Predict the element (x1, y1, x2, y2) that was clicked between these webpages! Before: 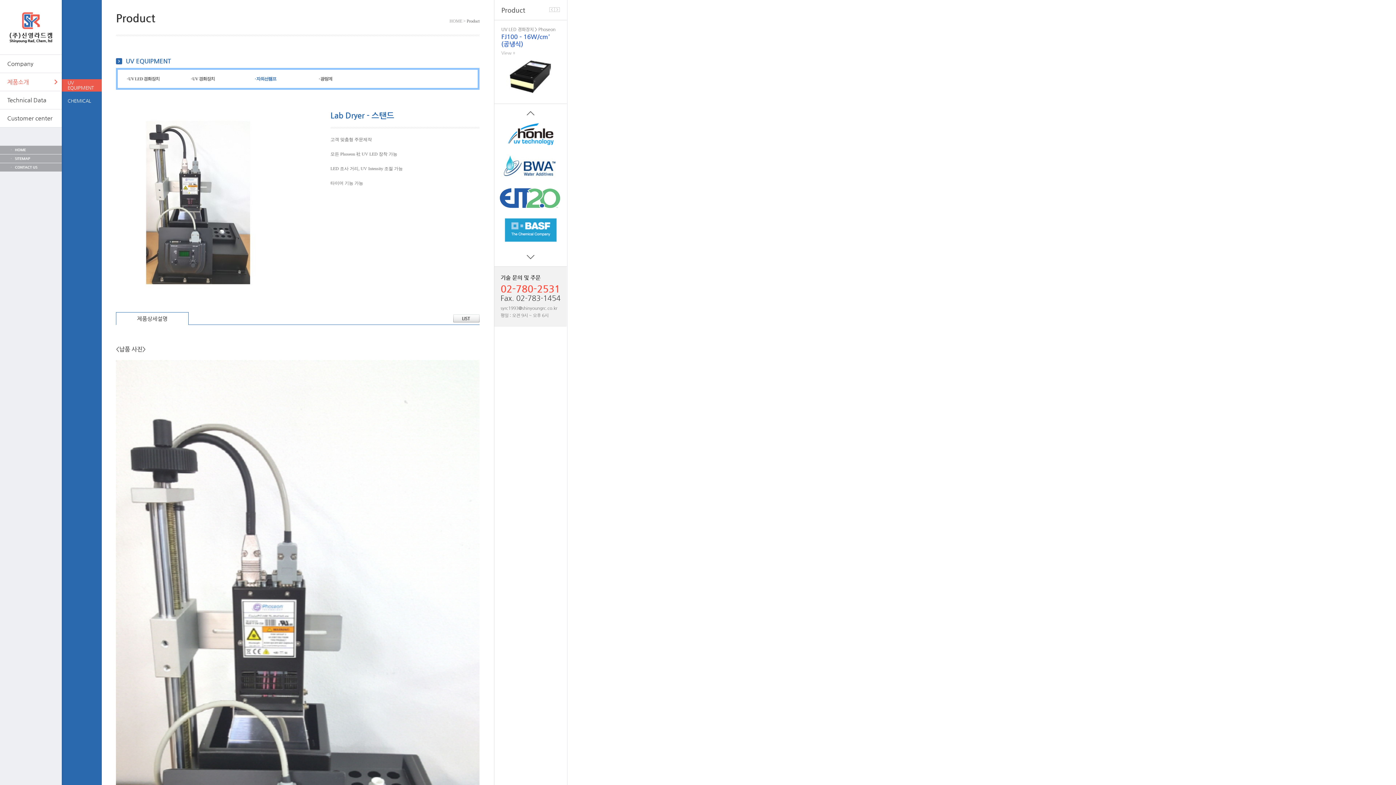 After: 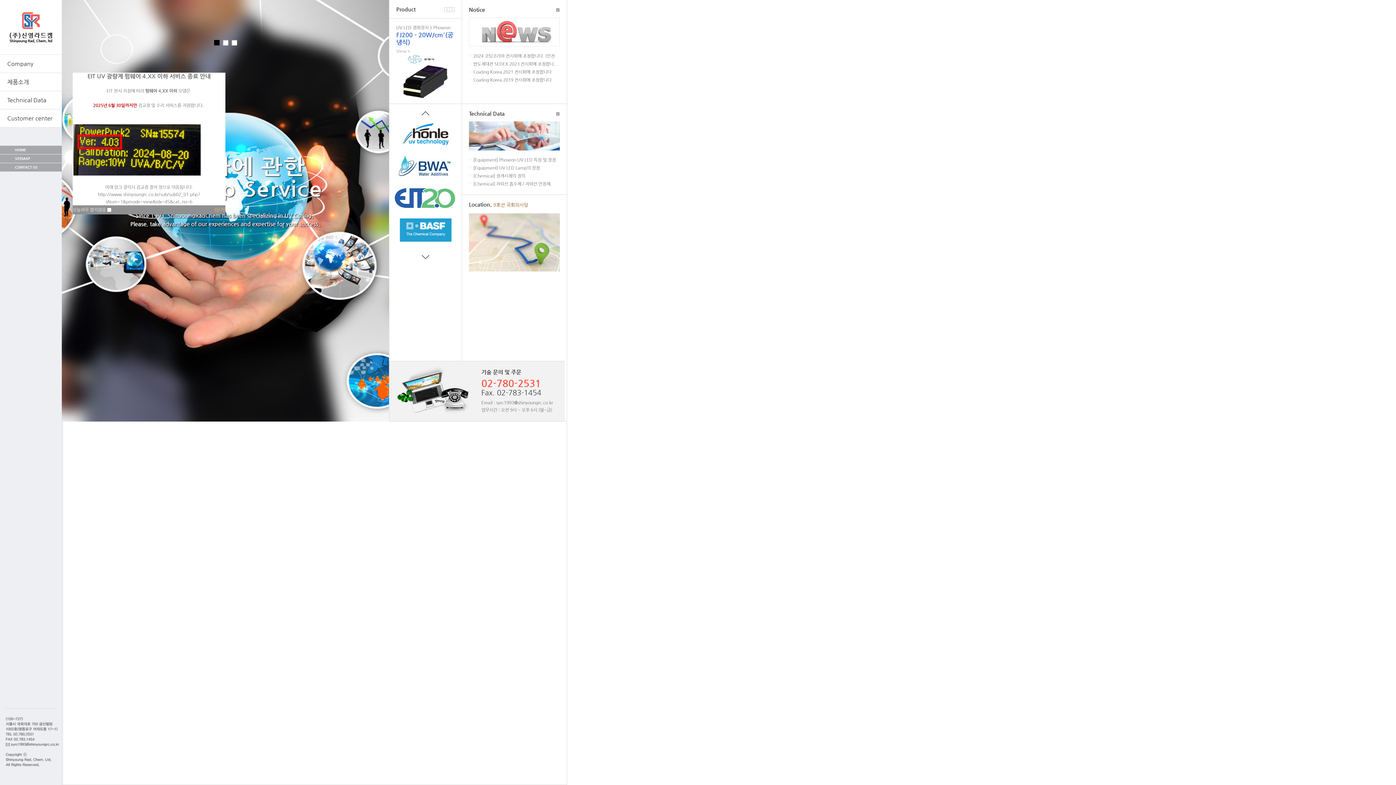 Action: bbox: (0, 46, 61, 56)